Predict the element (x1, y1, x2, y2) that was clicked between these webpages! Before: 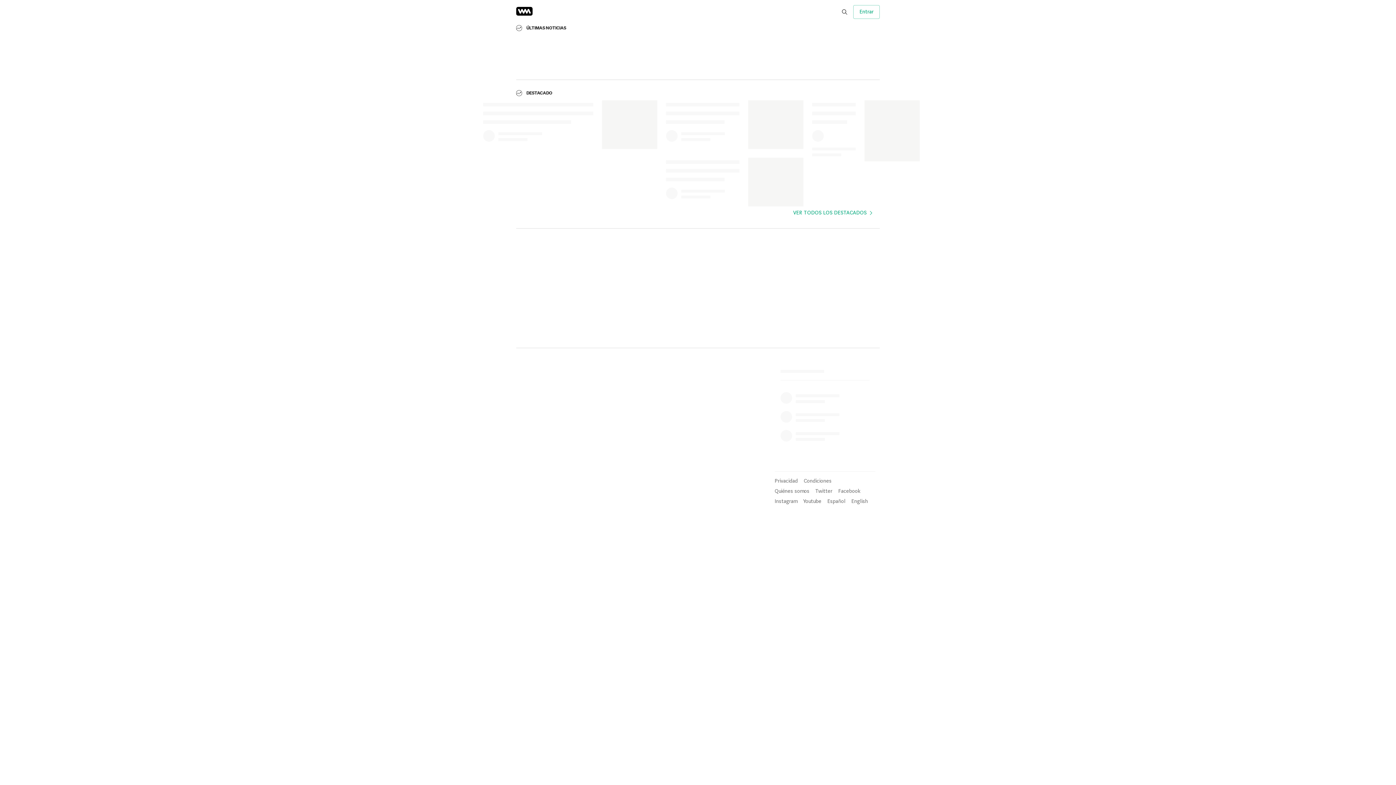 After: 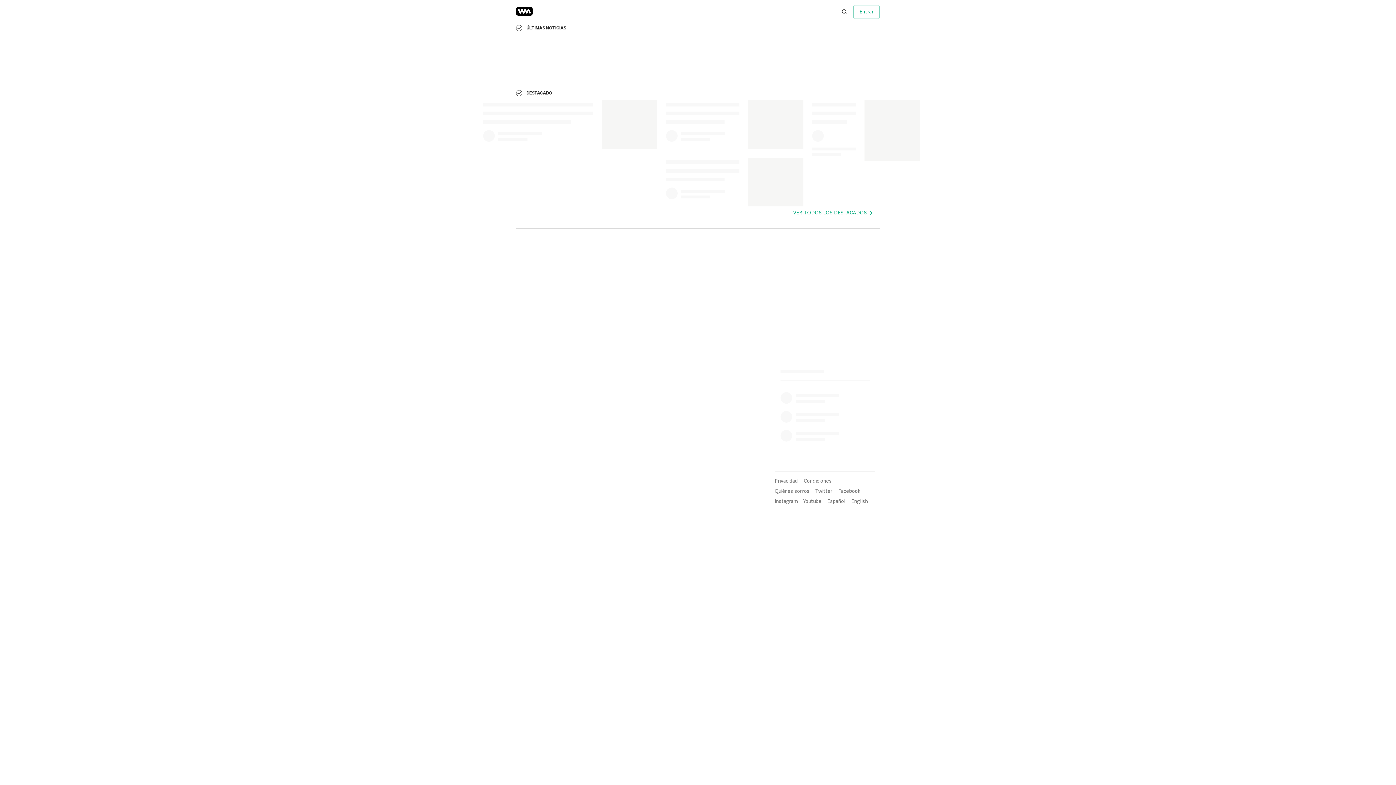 Action: label: Instagram bbox: (774, 497, 797, 505)